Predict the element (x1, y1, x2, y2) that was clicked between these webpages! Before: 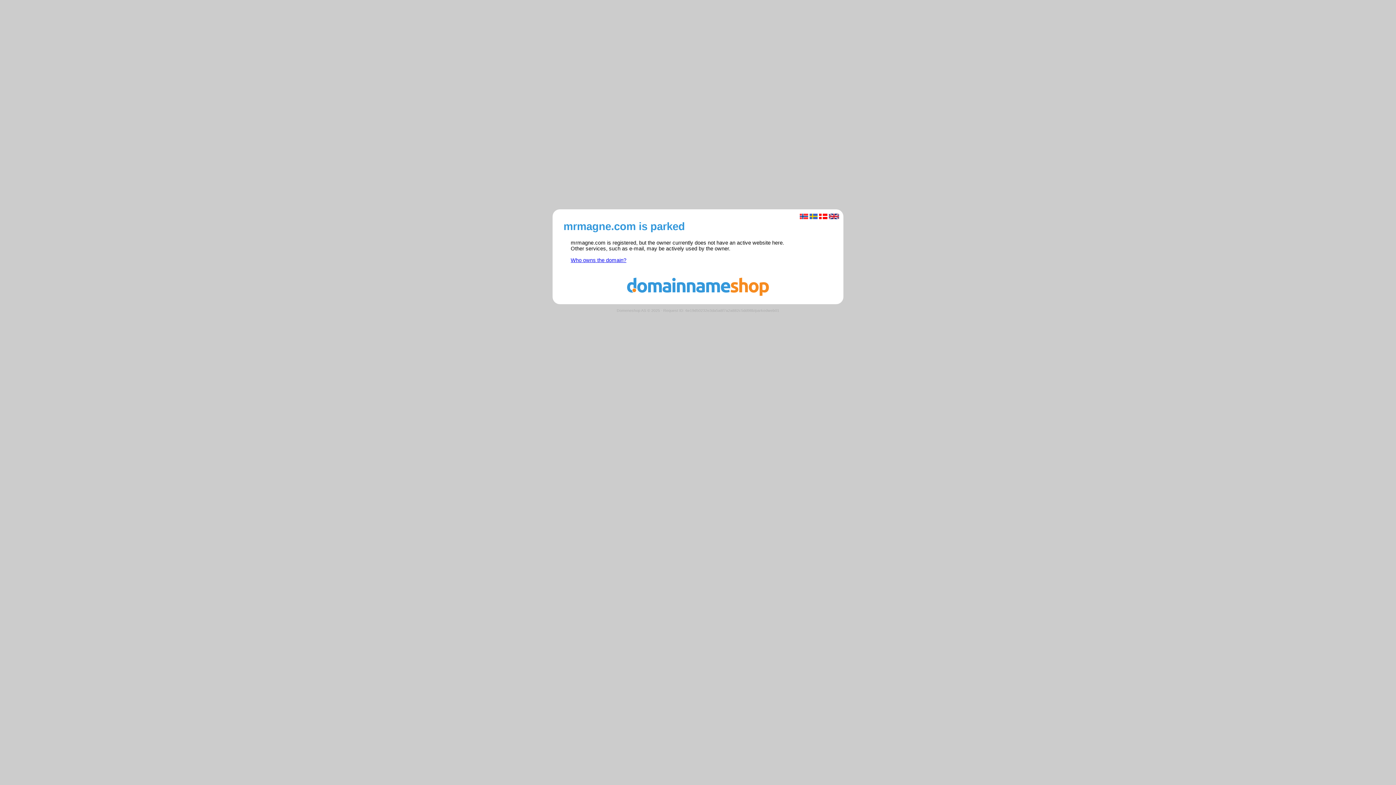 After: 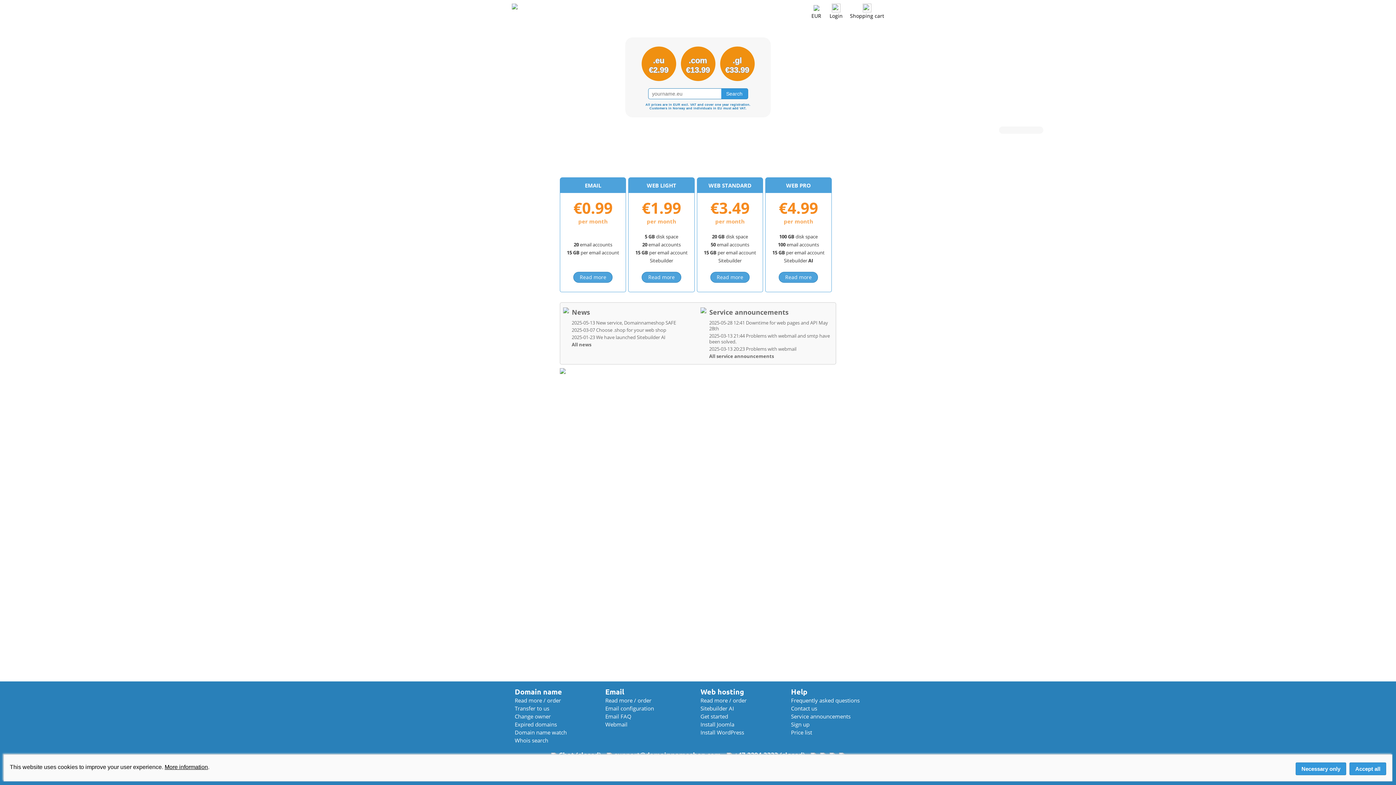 Action: bbox: (560, 291, 836, 297)